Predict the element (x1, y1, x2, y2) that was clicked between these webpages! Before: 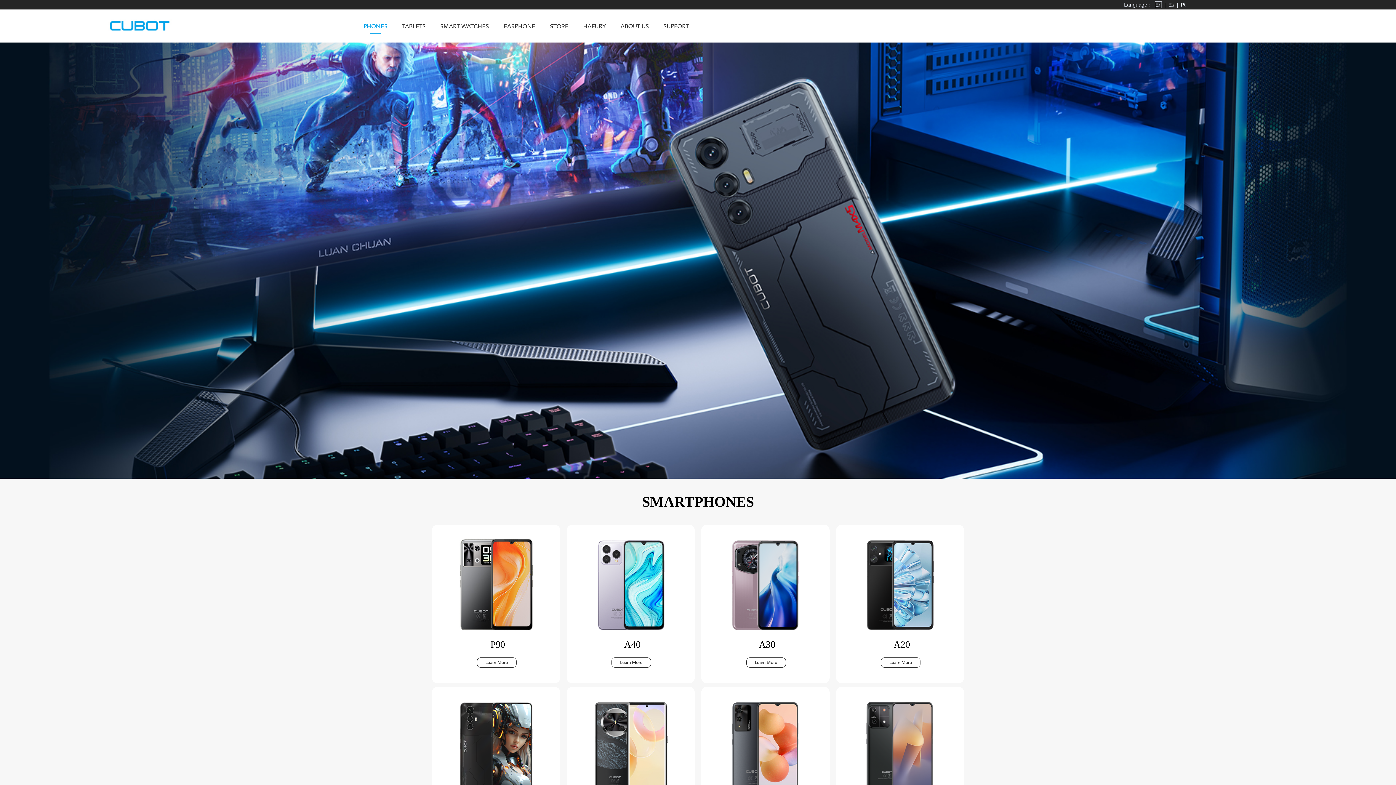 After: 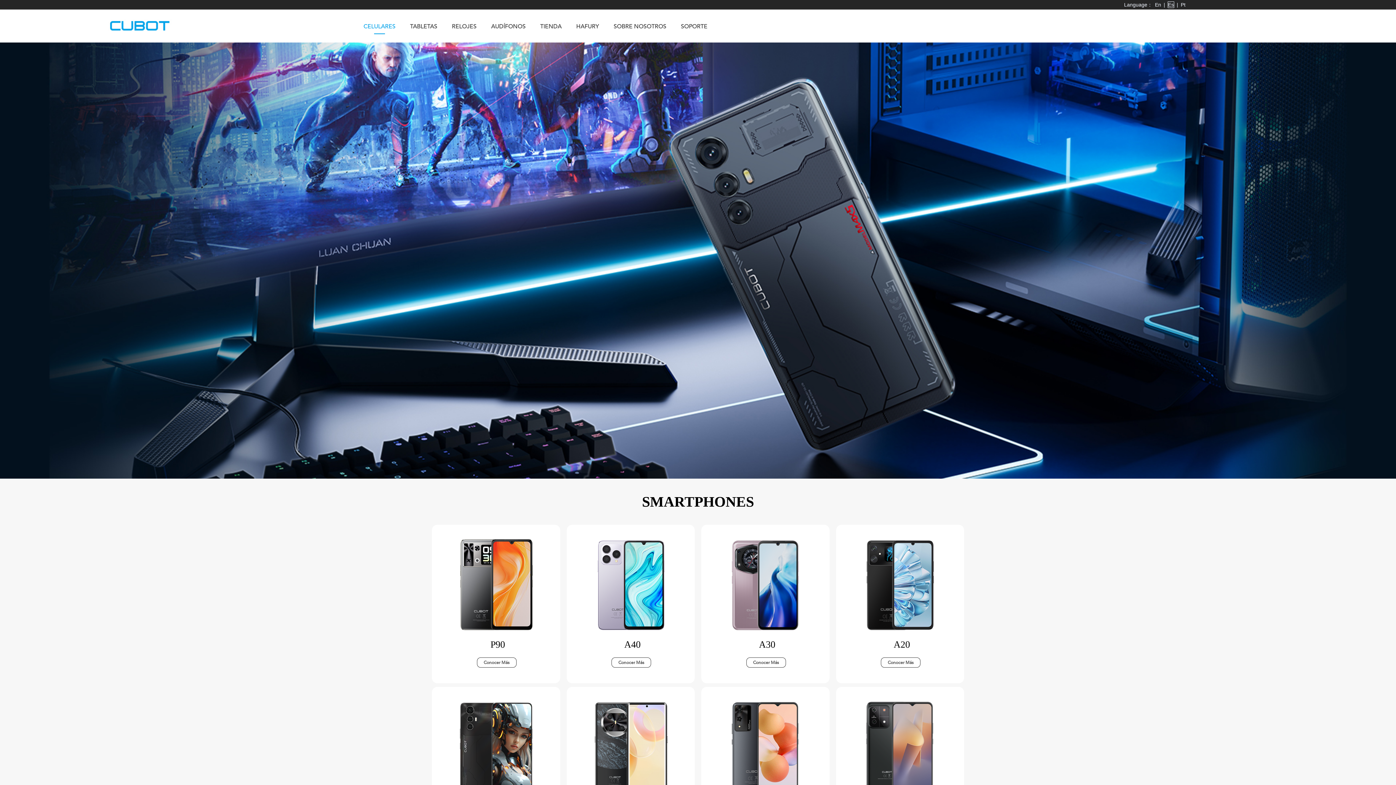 Action: label: Es bbox: (1168, 1, 1174, 7)